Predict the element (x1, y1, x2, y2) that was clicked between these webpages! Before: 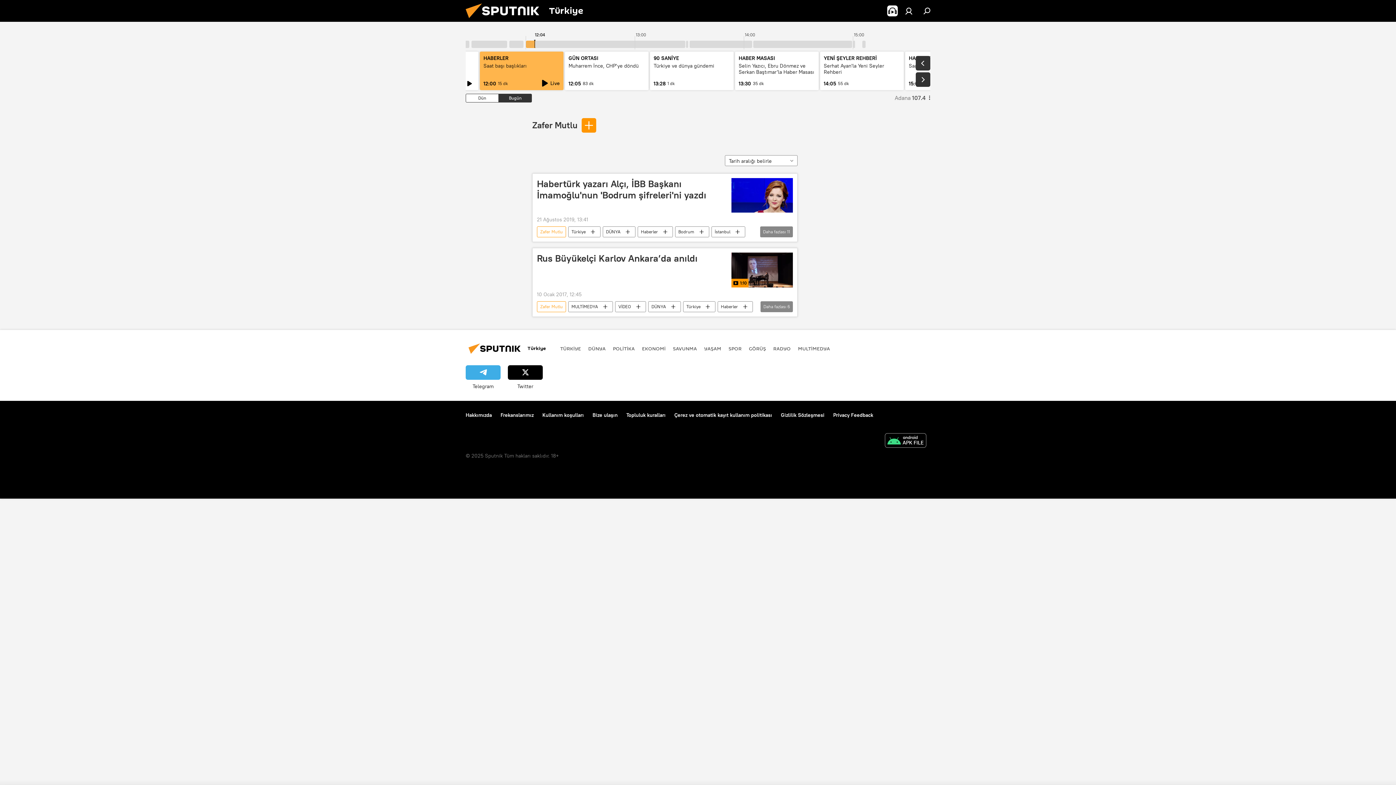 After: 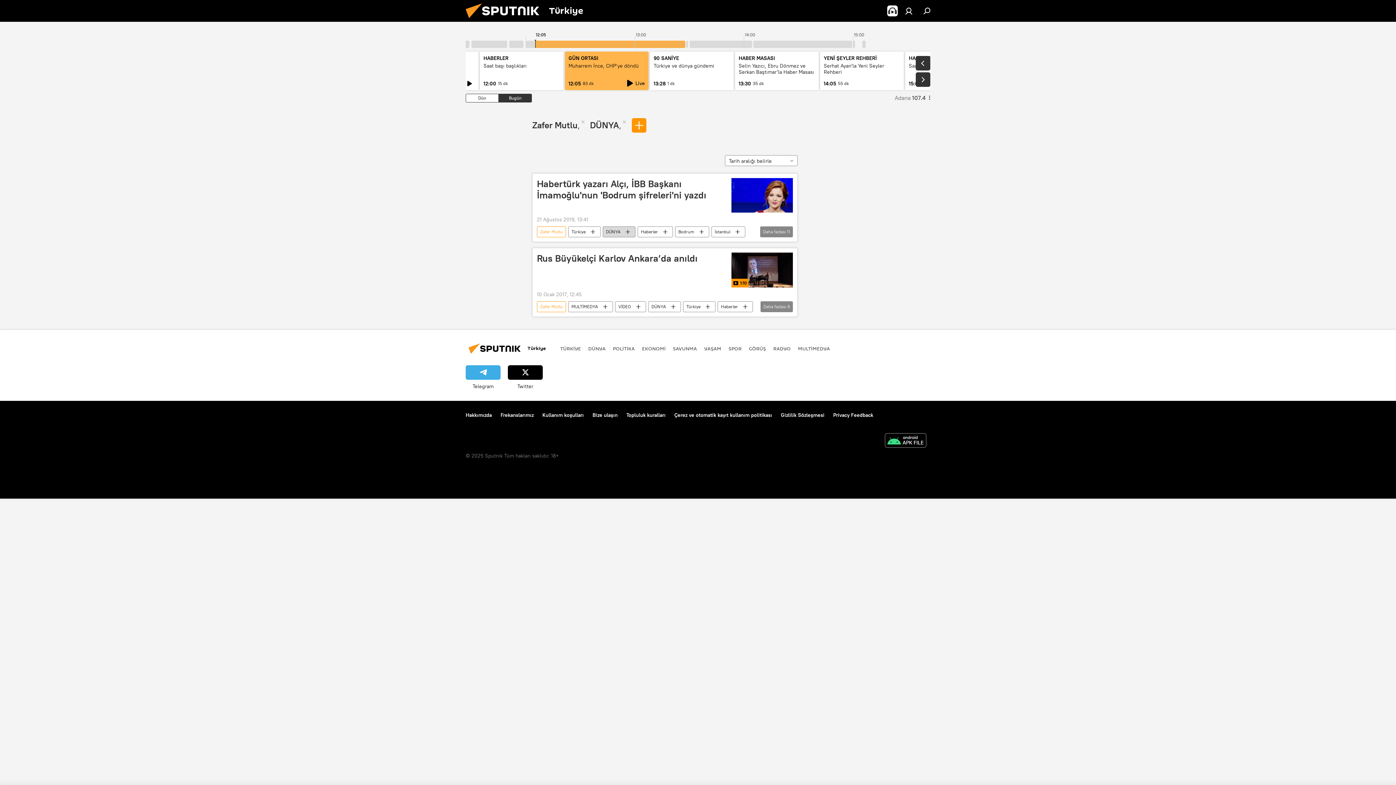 Action: bbox: (603, 226, 635, 237) label: DÜNYA